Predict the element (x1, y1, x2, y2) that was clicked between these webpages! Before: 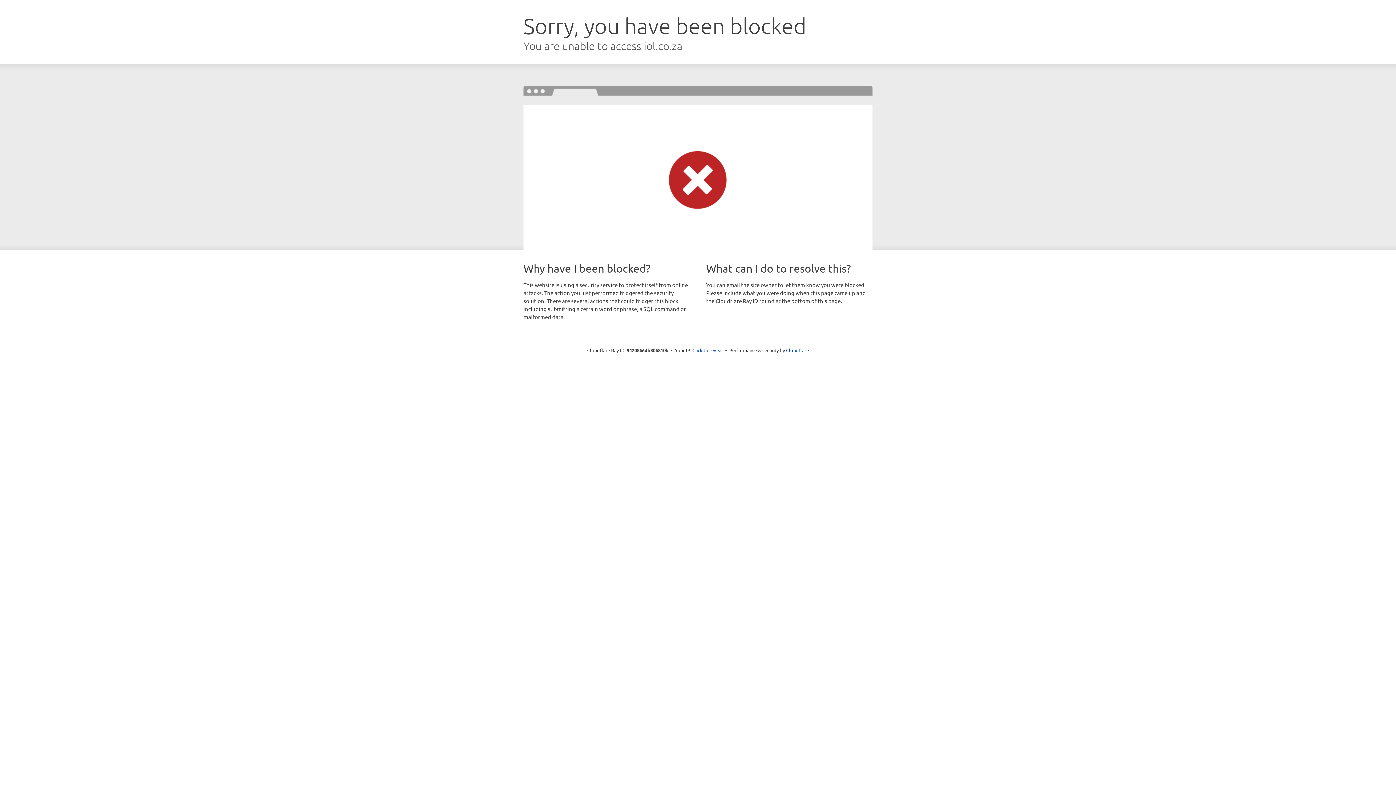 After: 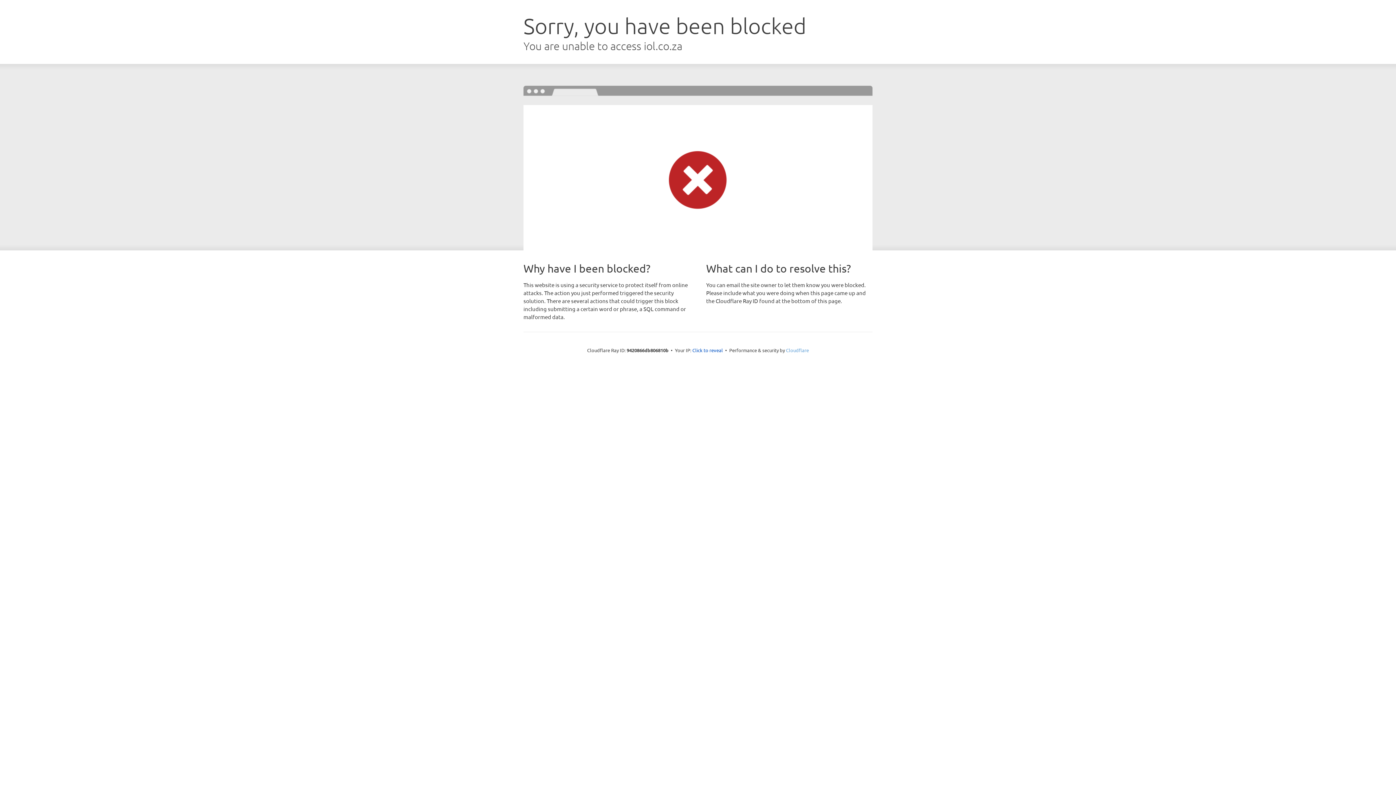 Action: label: Cloudflare bbox: (786, 347, 809, 353)